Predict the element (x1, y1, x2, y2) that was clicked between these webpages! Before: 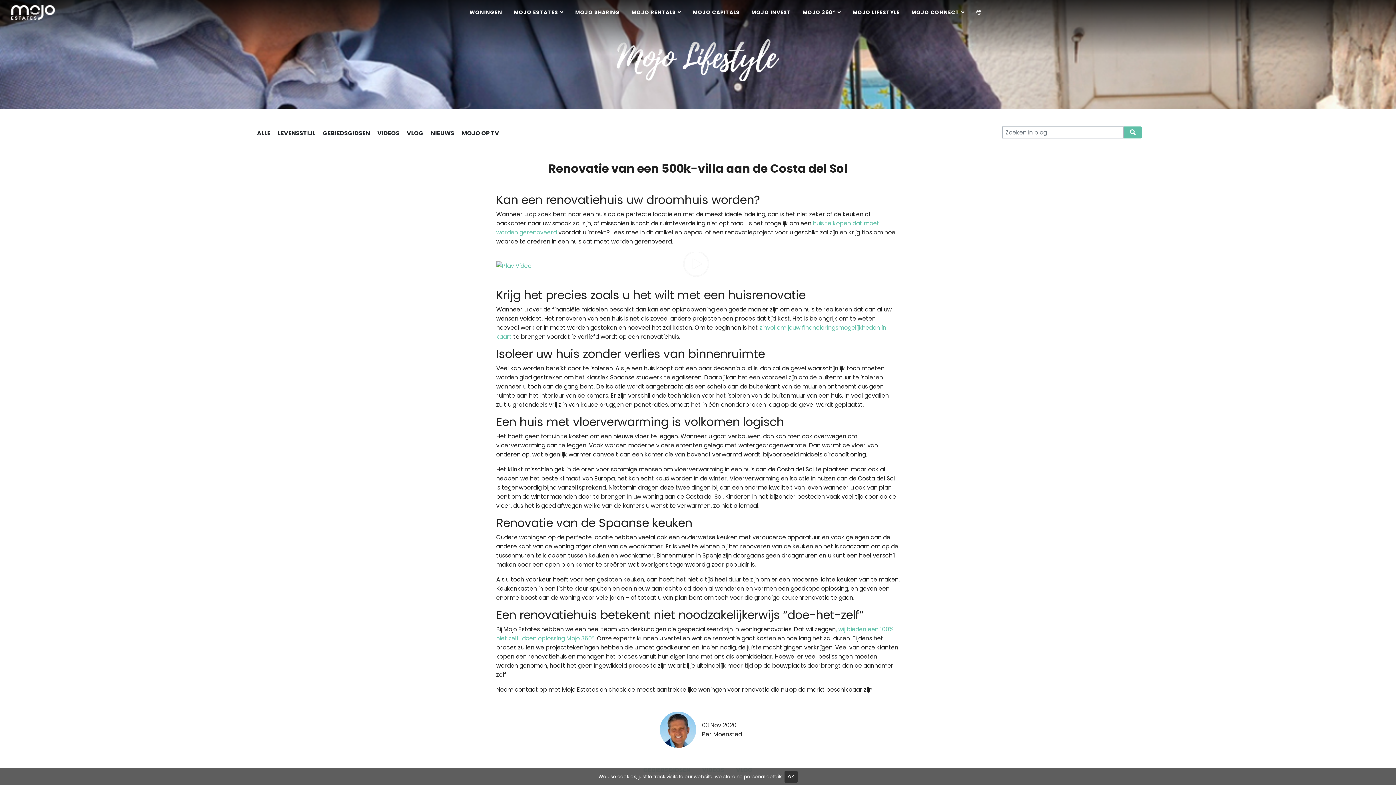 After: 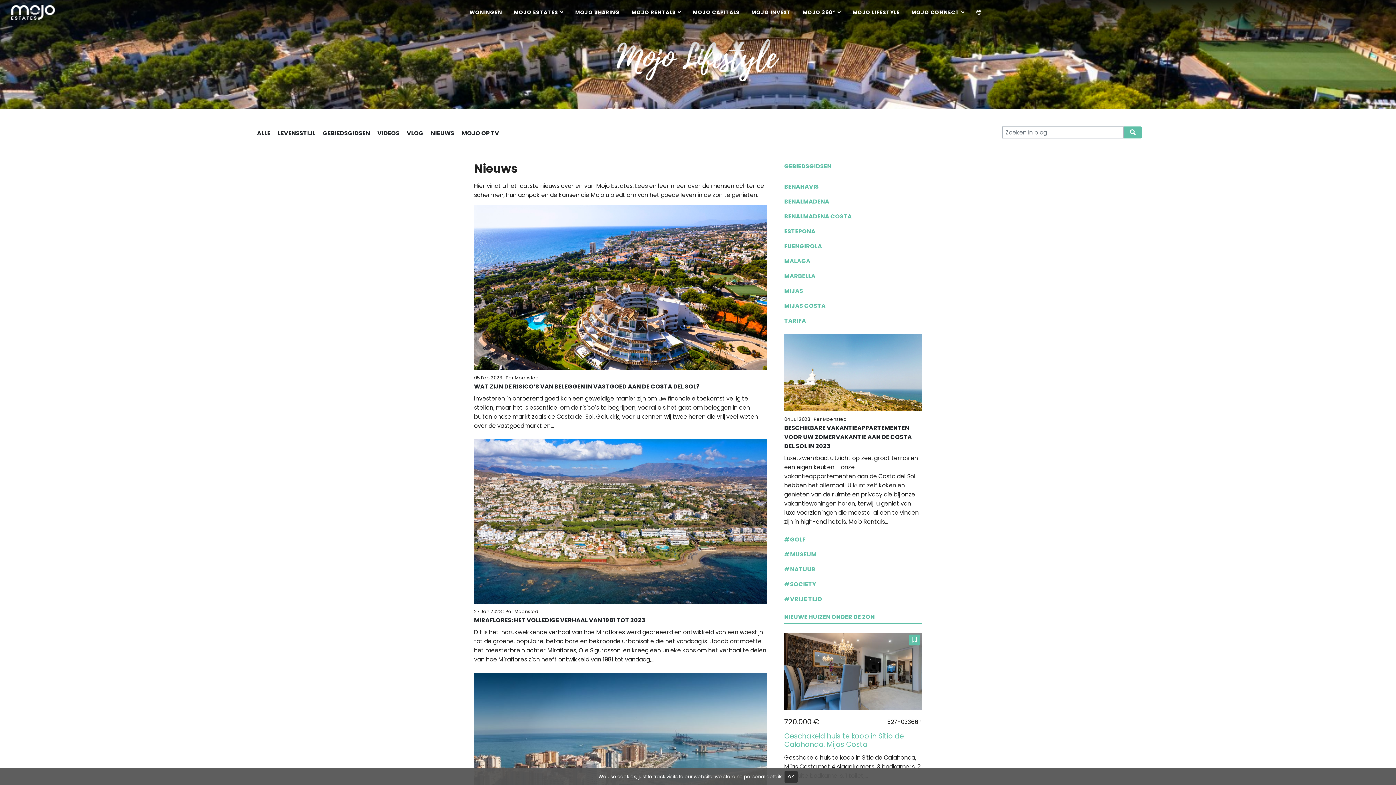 Action: bbox: (430, 129, 454, 137) label: NIEUWS